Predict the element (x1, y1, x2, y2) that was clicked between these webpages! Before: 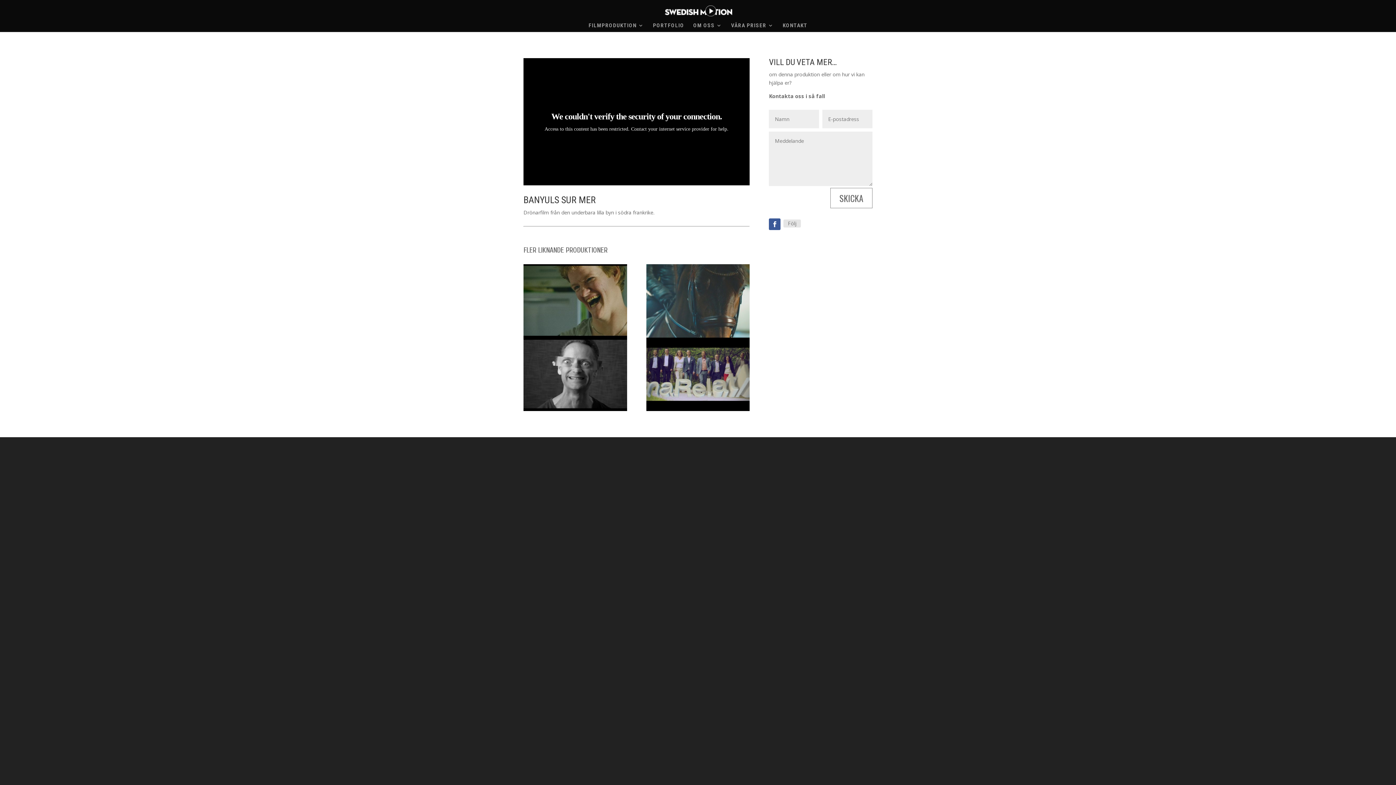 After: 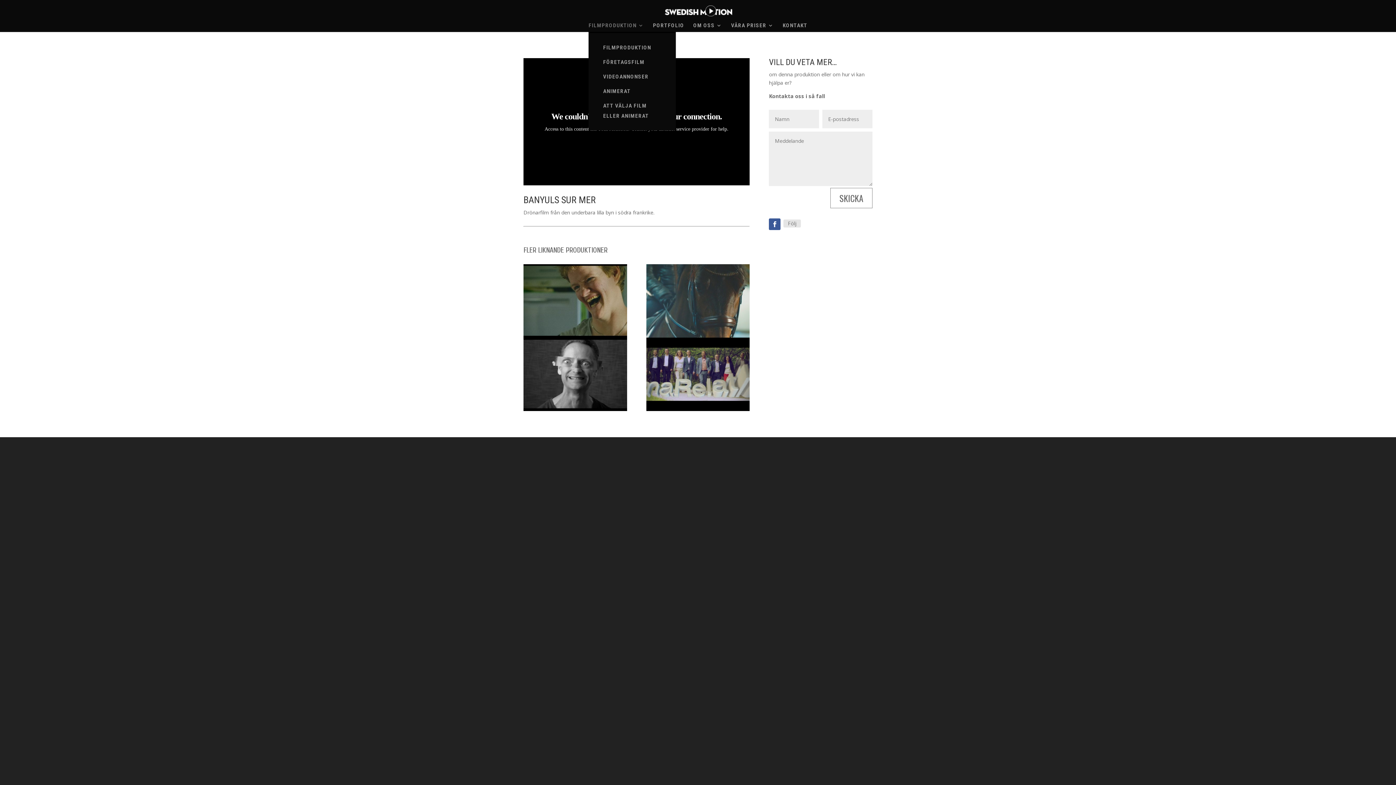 Action: bbox: (588, 22, 644, 32) label: FILMPRODUKTION